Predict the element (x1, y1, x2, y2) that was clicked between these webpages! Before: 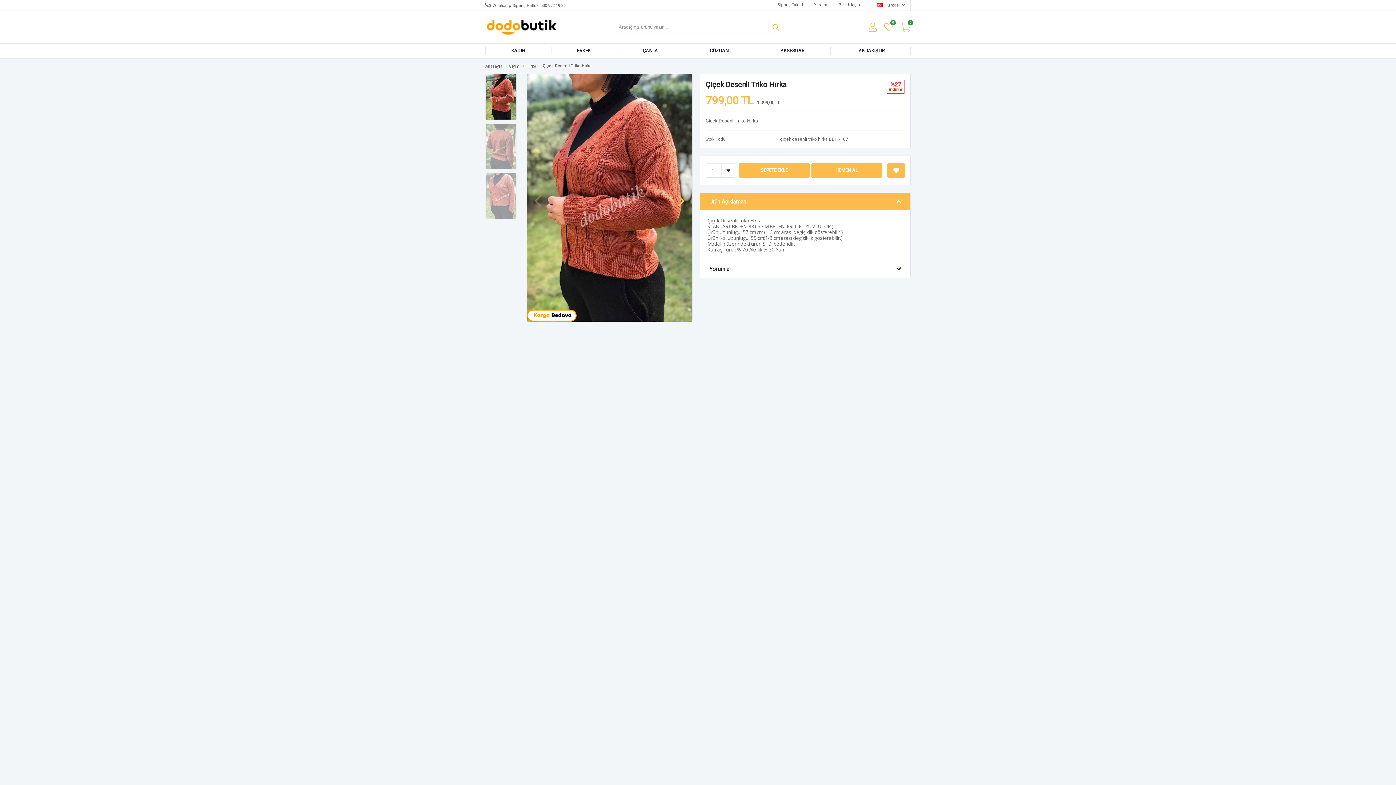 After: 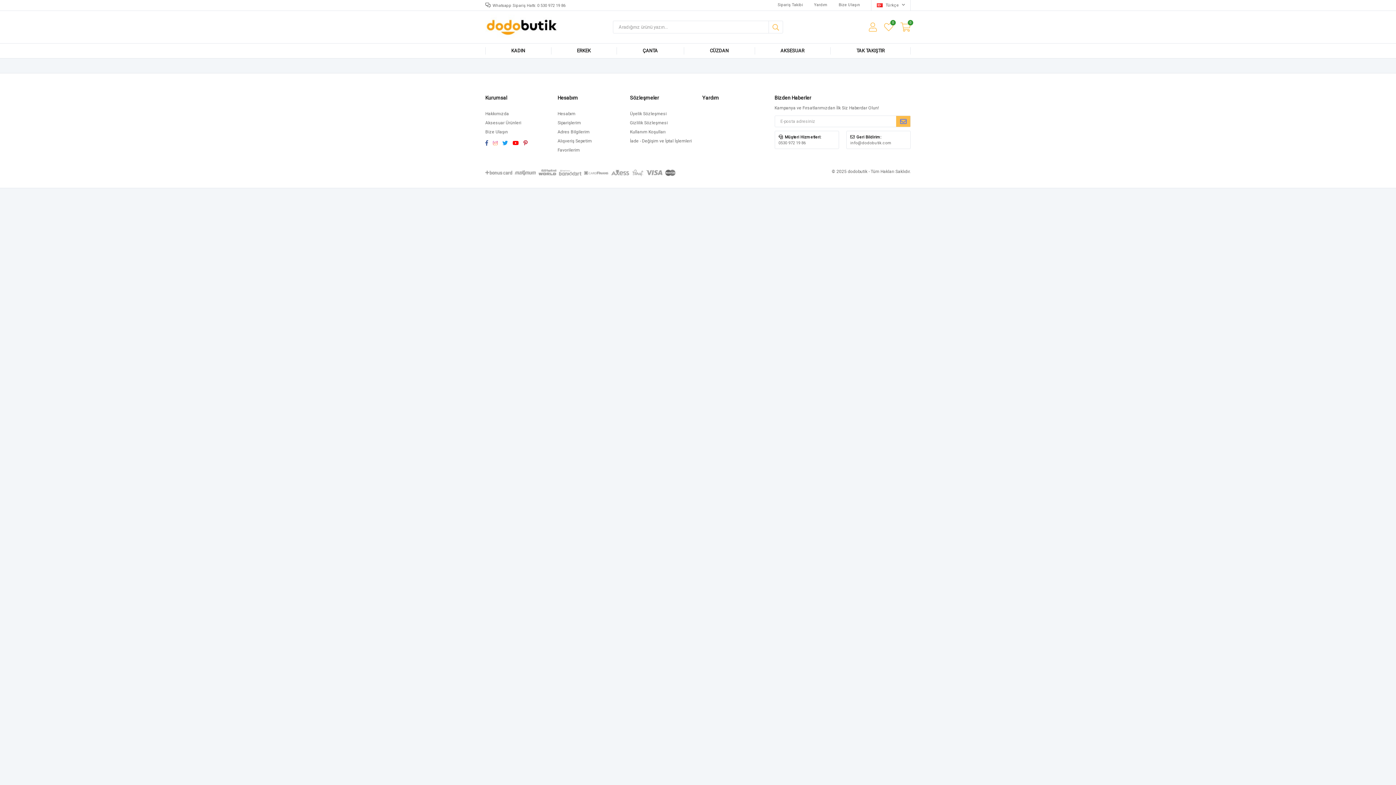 Action: bbox: (814, 0, 828, 10) label: Yardım